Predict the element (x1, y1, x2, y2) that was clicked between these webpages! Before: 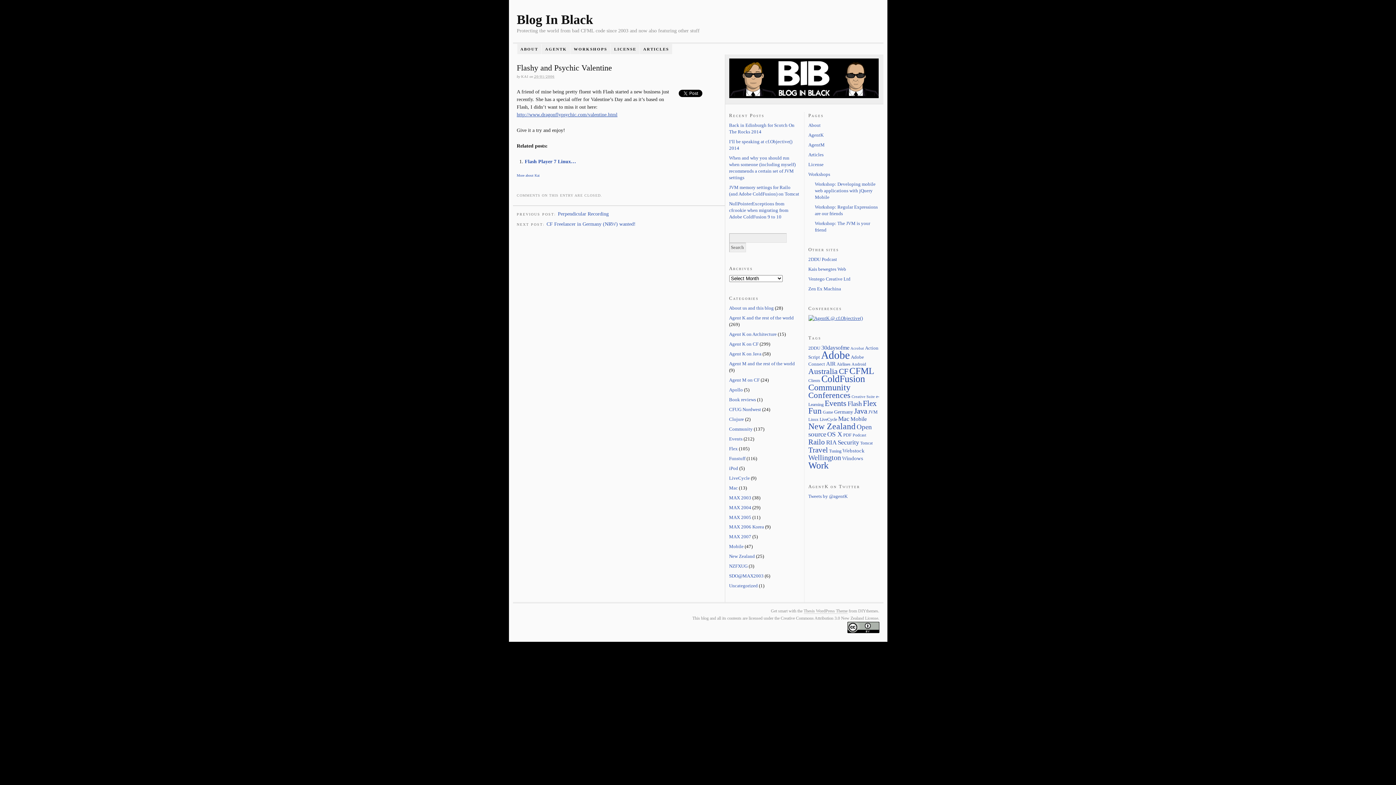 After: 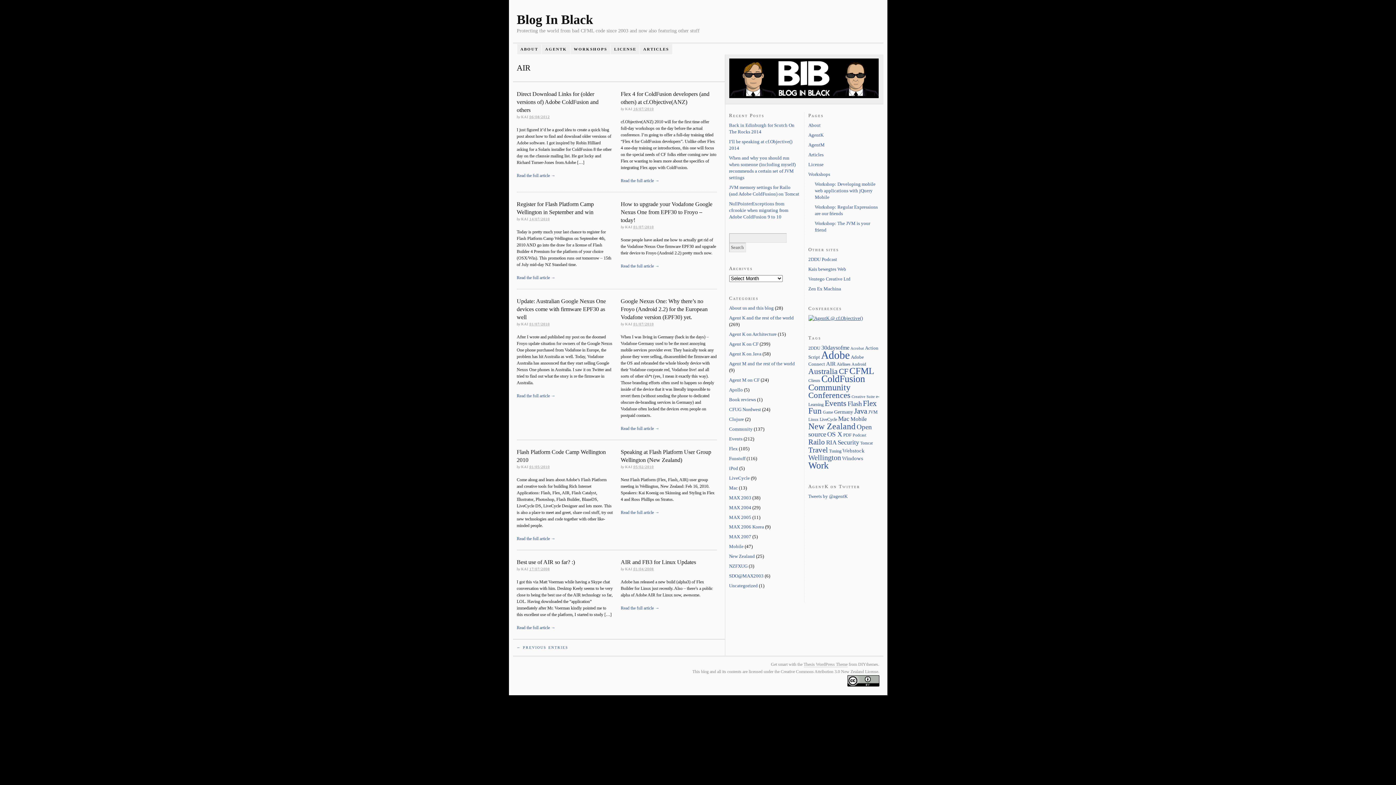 Action: bbox: (826, 360, 835, 366) label: AIR (11 items)